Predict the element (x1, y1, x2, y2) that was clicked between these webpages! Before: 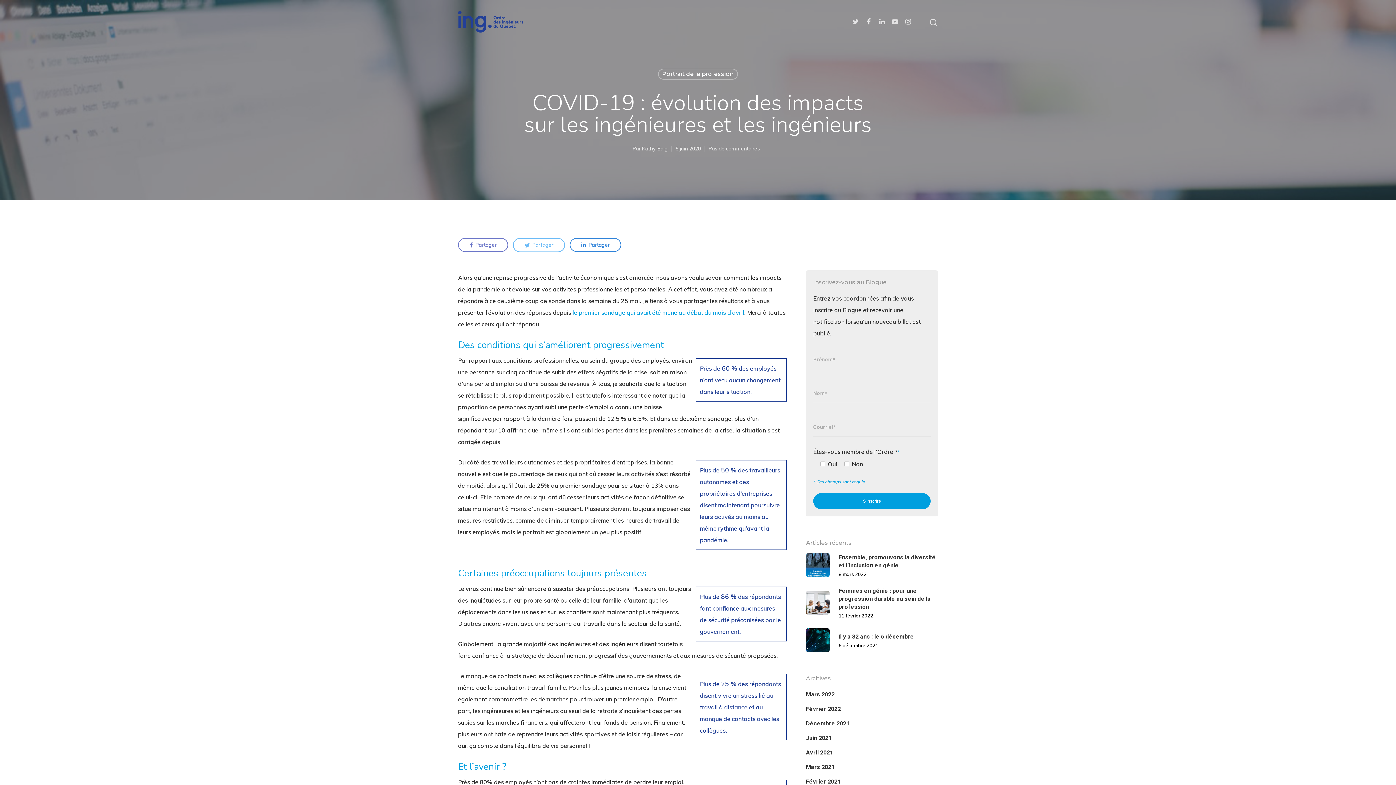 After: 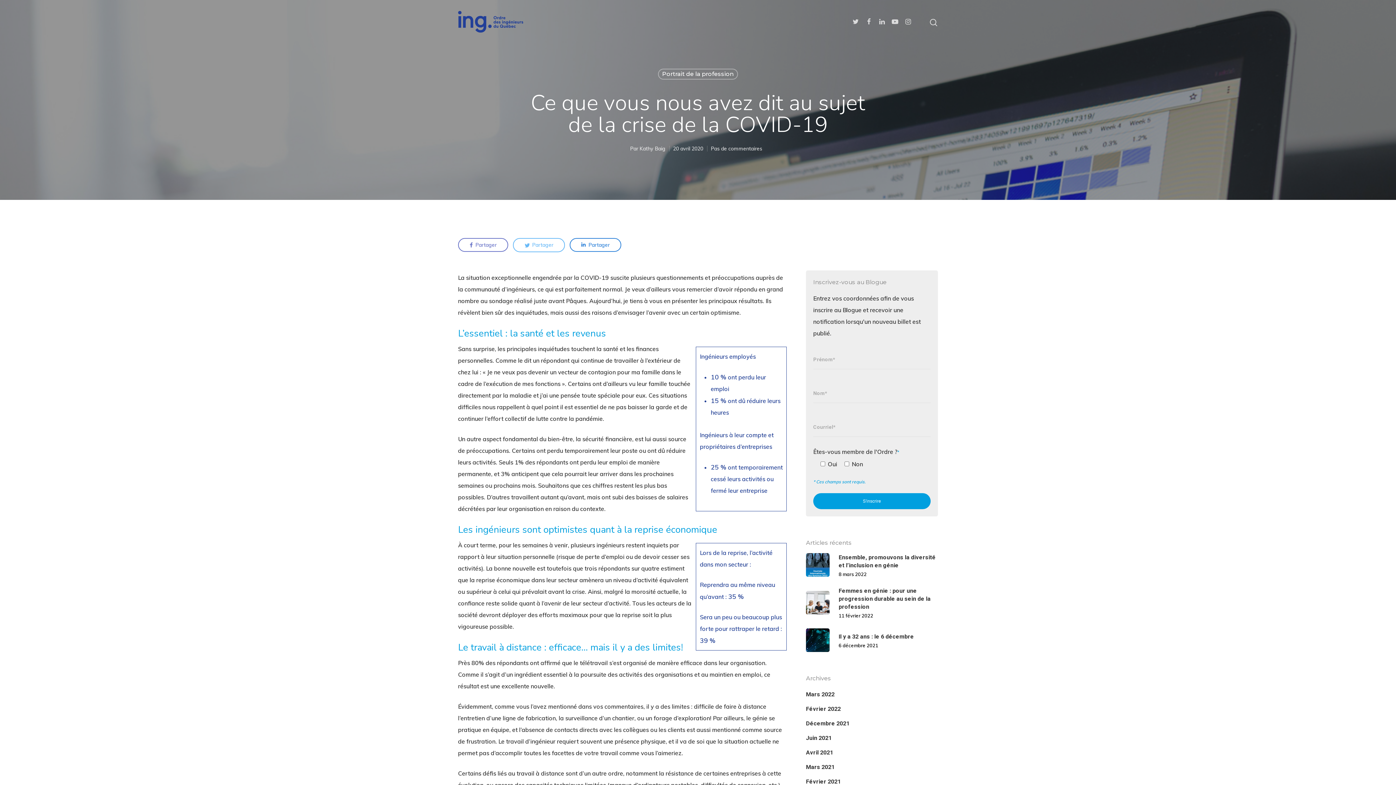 Action: label: le premier sondage qui avait été mené au début du mois d’avril bbox: (572, 309, 744, 316)